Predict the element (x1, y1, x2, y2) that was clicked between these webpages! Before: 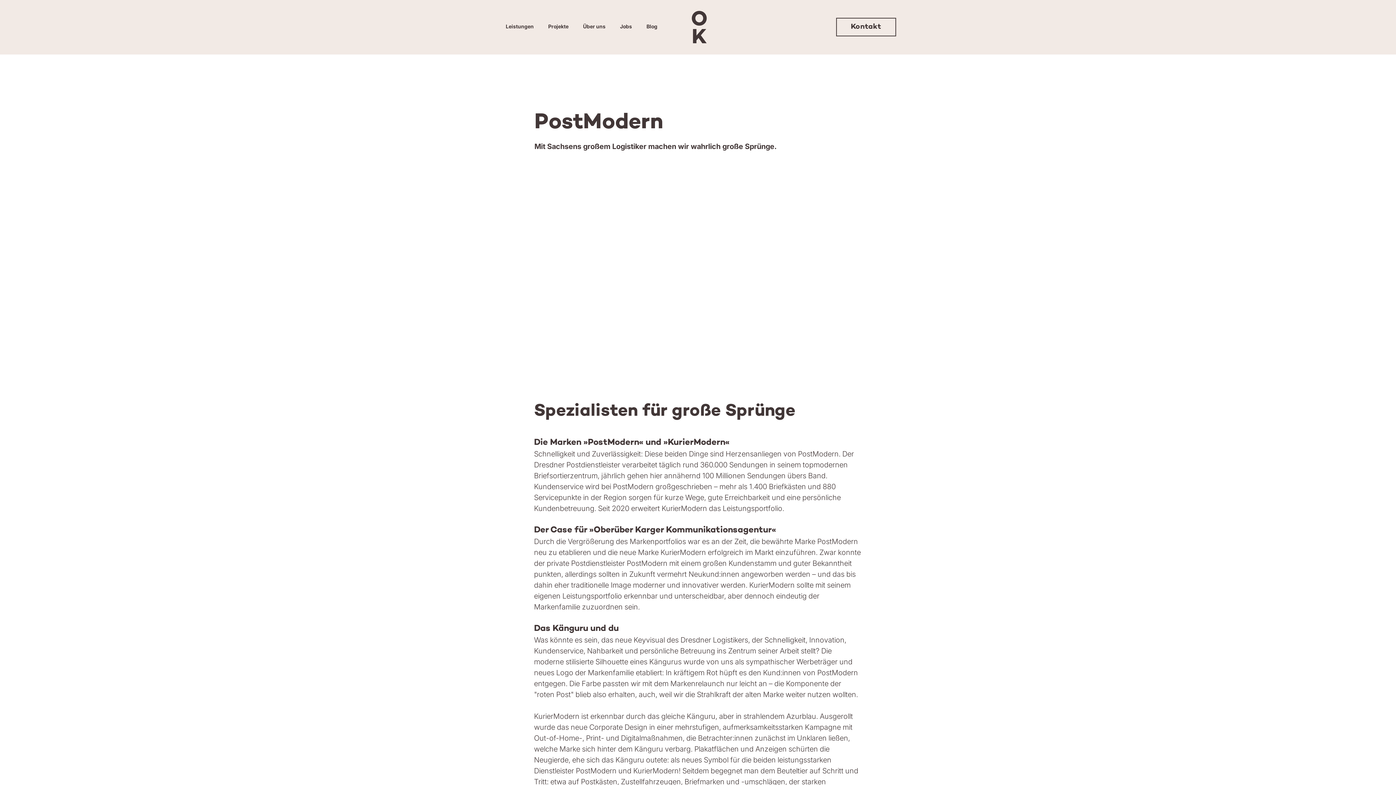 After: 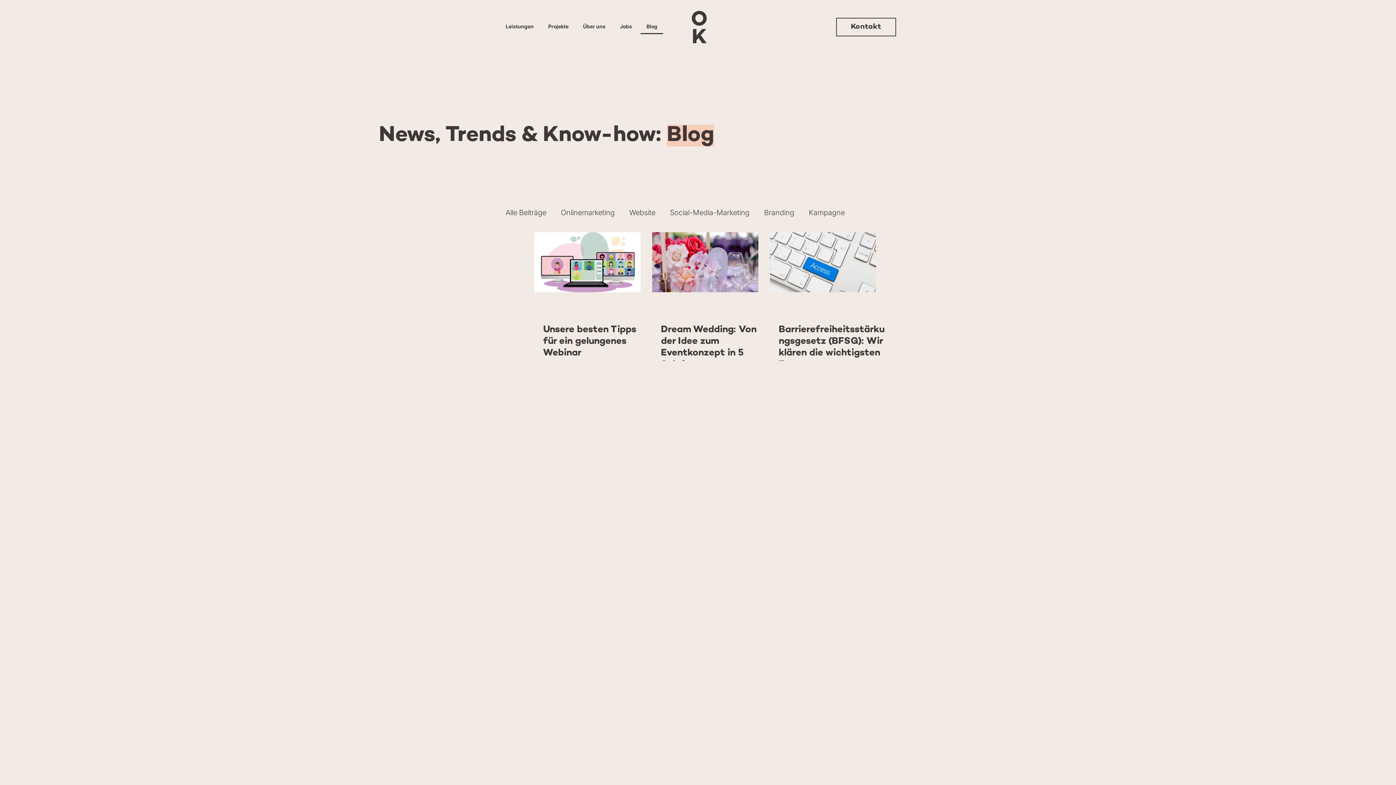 Action: label: Blog bbox: (640, 19, 663, 33)